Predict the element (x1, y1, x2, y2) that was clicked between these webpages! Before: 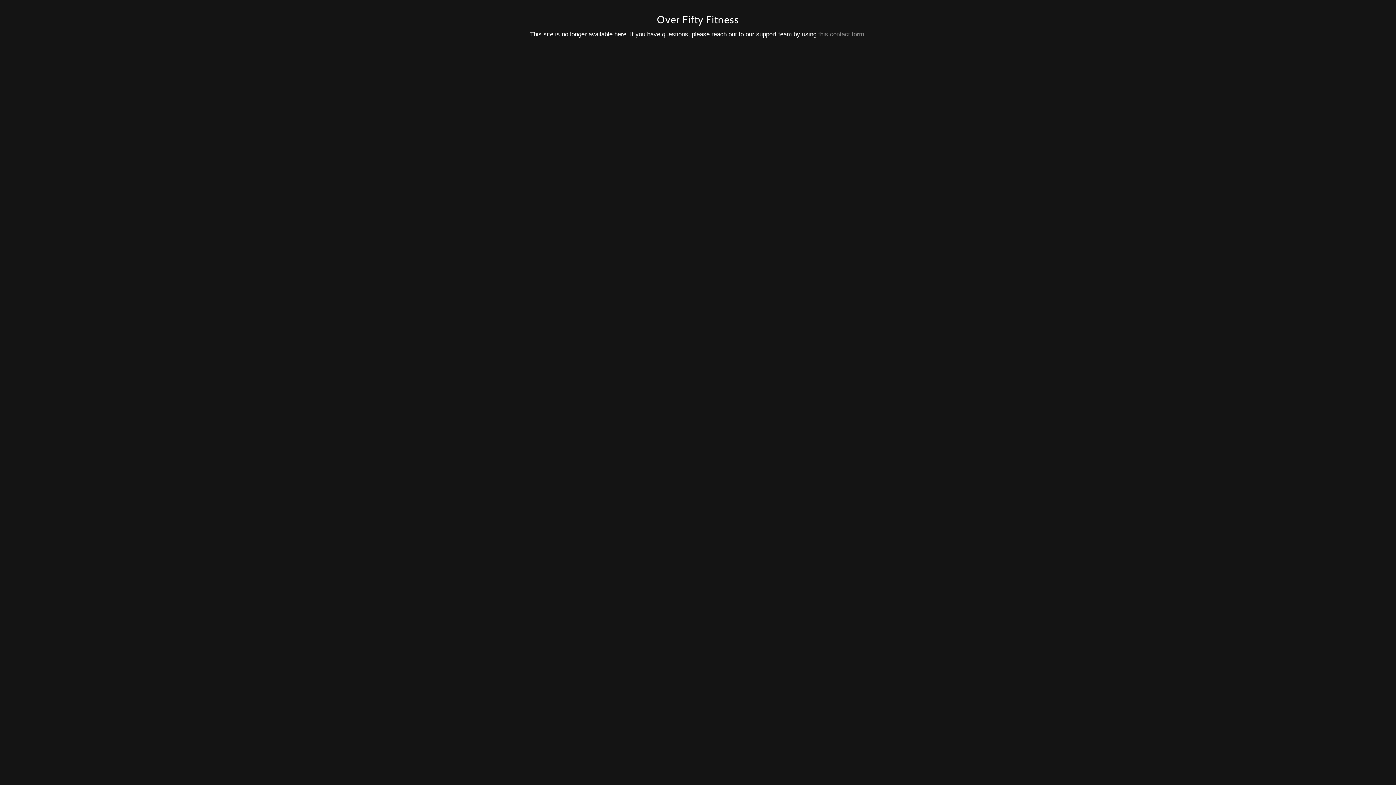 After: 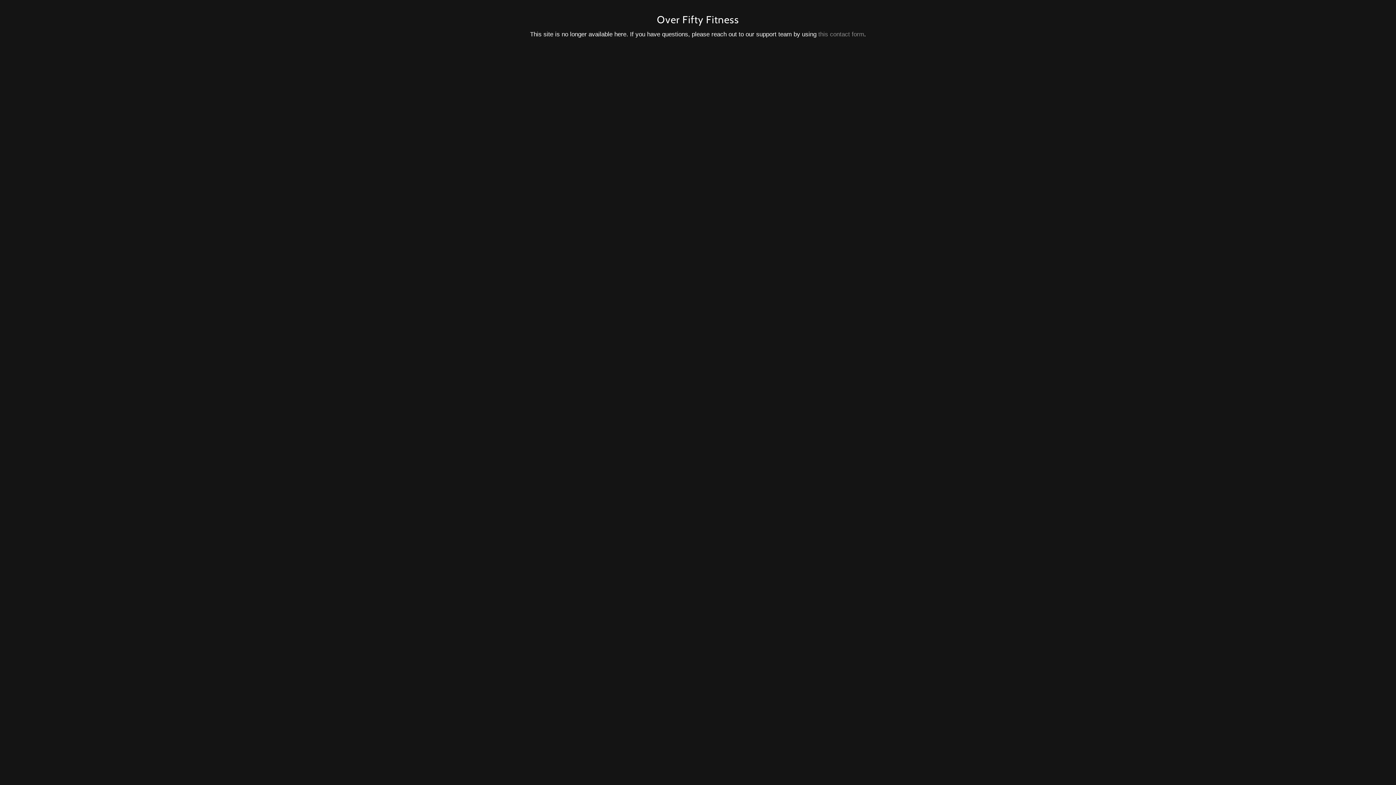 Action: bbox: (818, 30, 864, 37) label: this contact form